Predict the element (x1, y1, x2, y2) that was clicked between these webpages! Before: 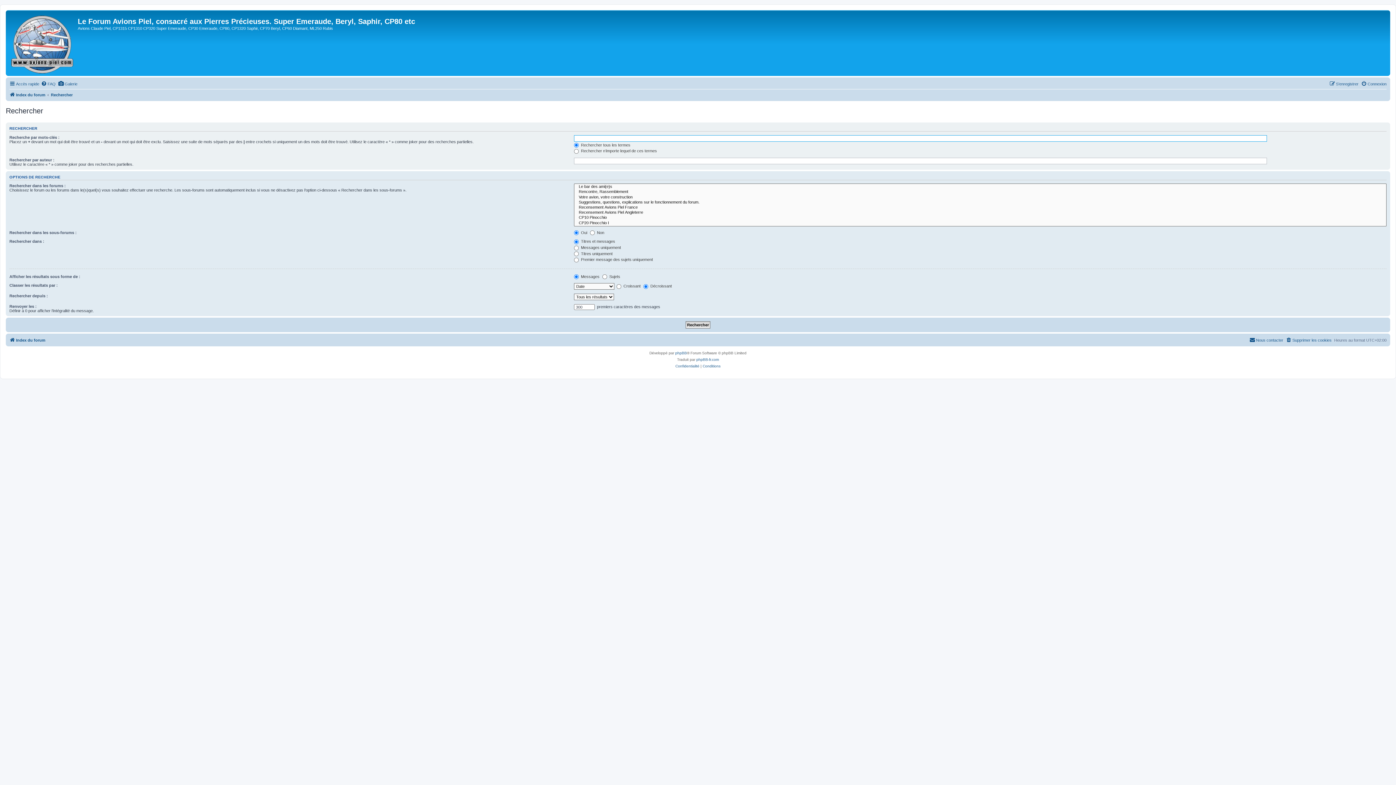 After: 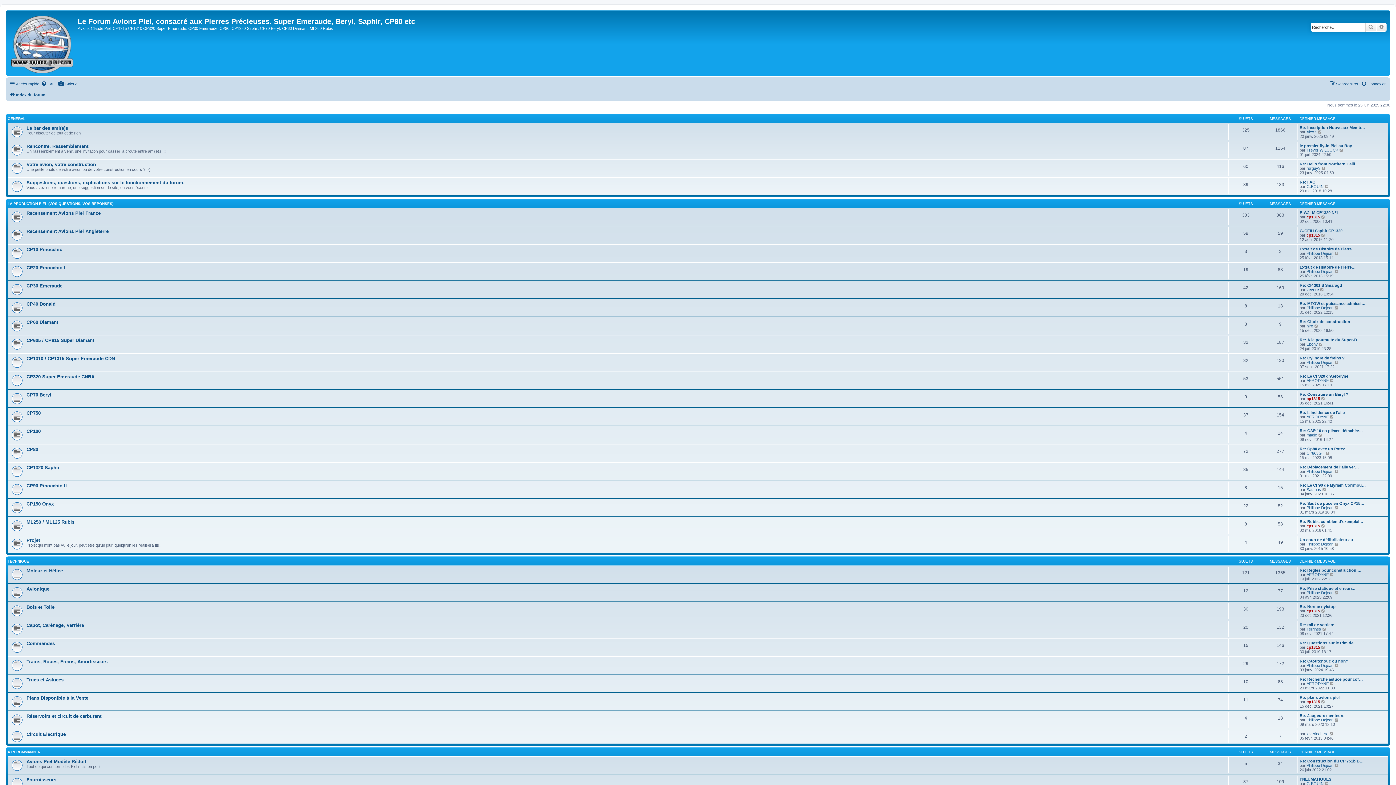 Action: bbox: (9, 90, 45, 99) label: Index du forum